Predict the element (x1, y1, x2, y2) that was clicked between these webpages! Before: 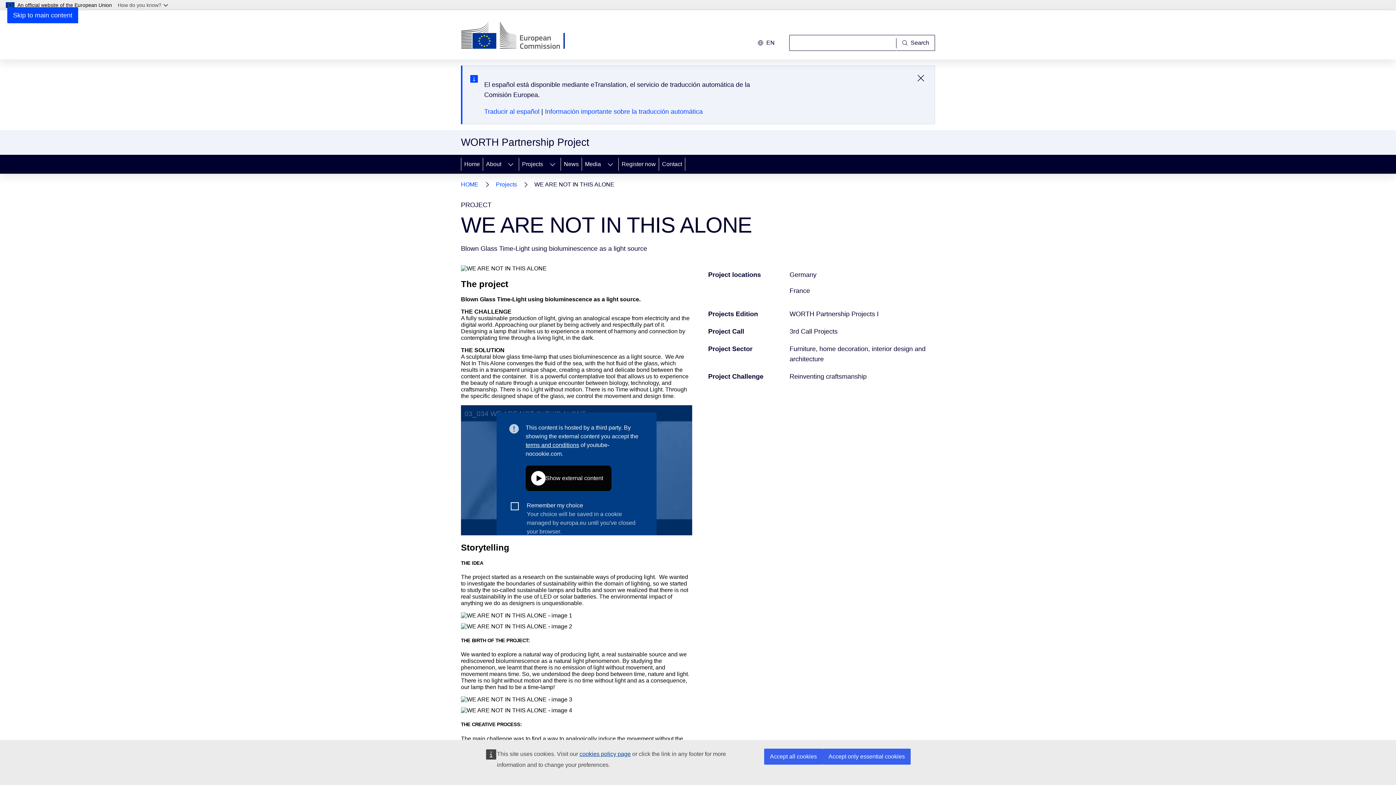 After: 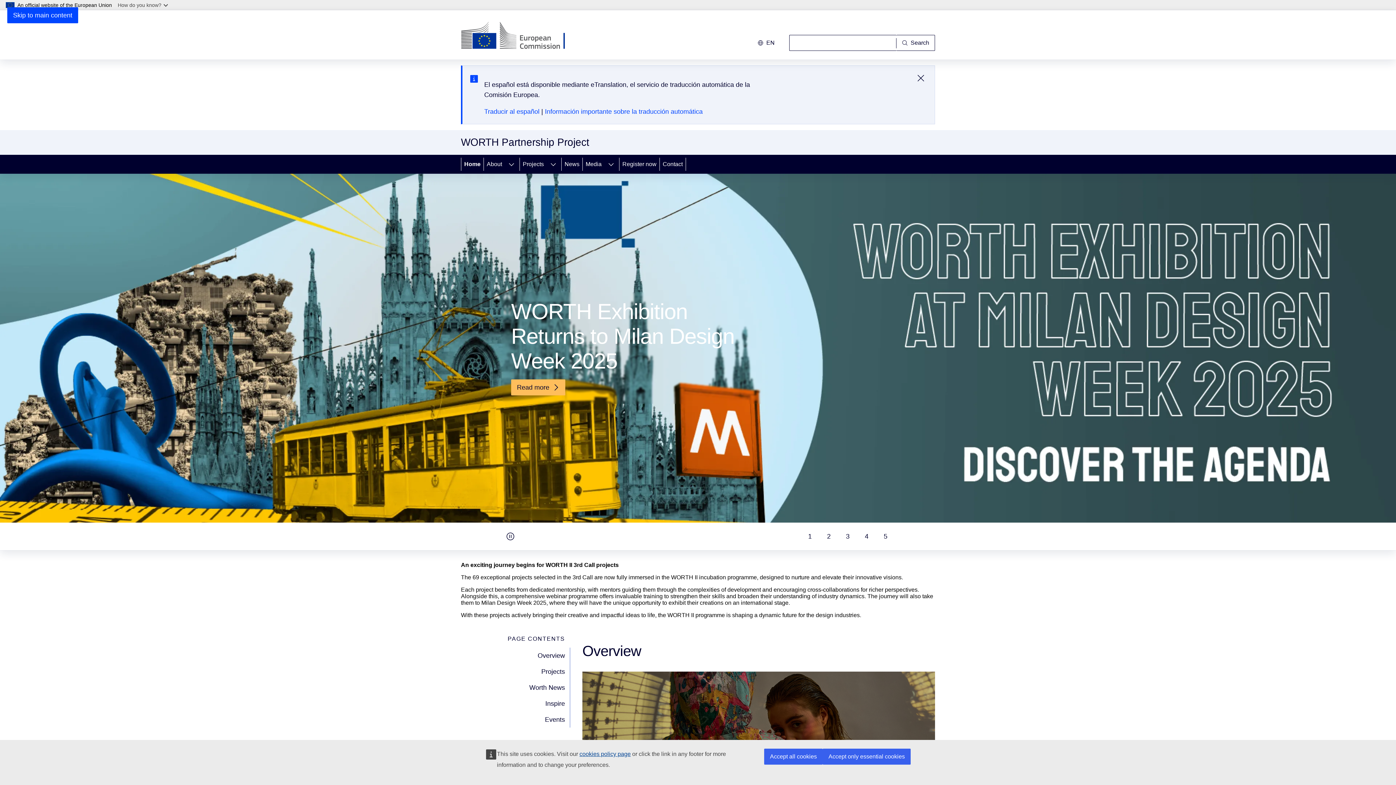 Action: bbox: (461, 154, 482, 173) label: Home